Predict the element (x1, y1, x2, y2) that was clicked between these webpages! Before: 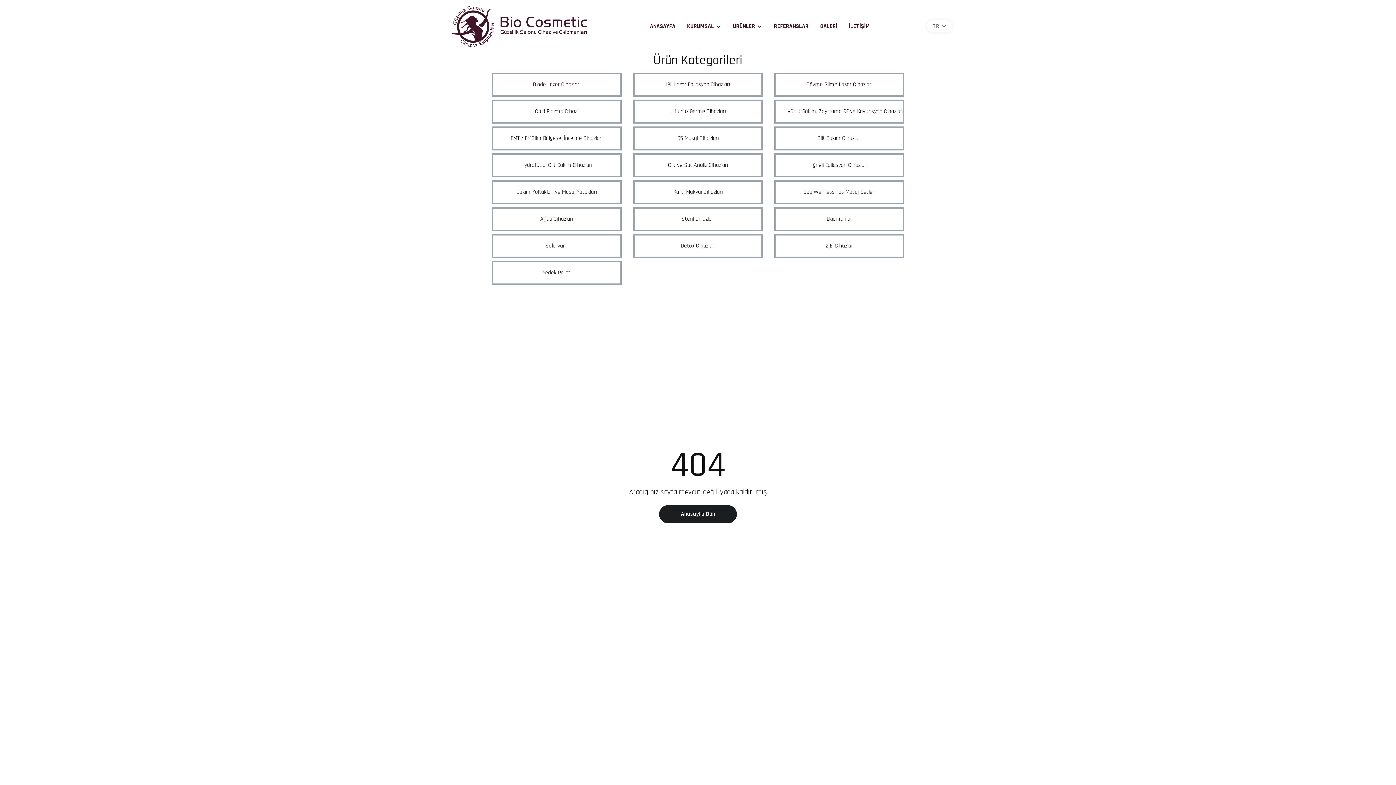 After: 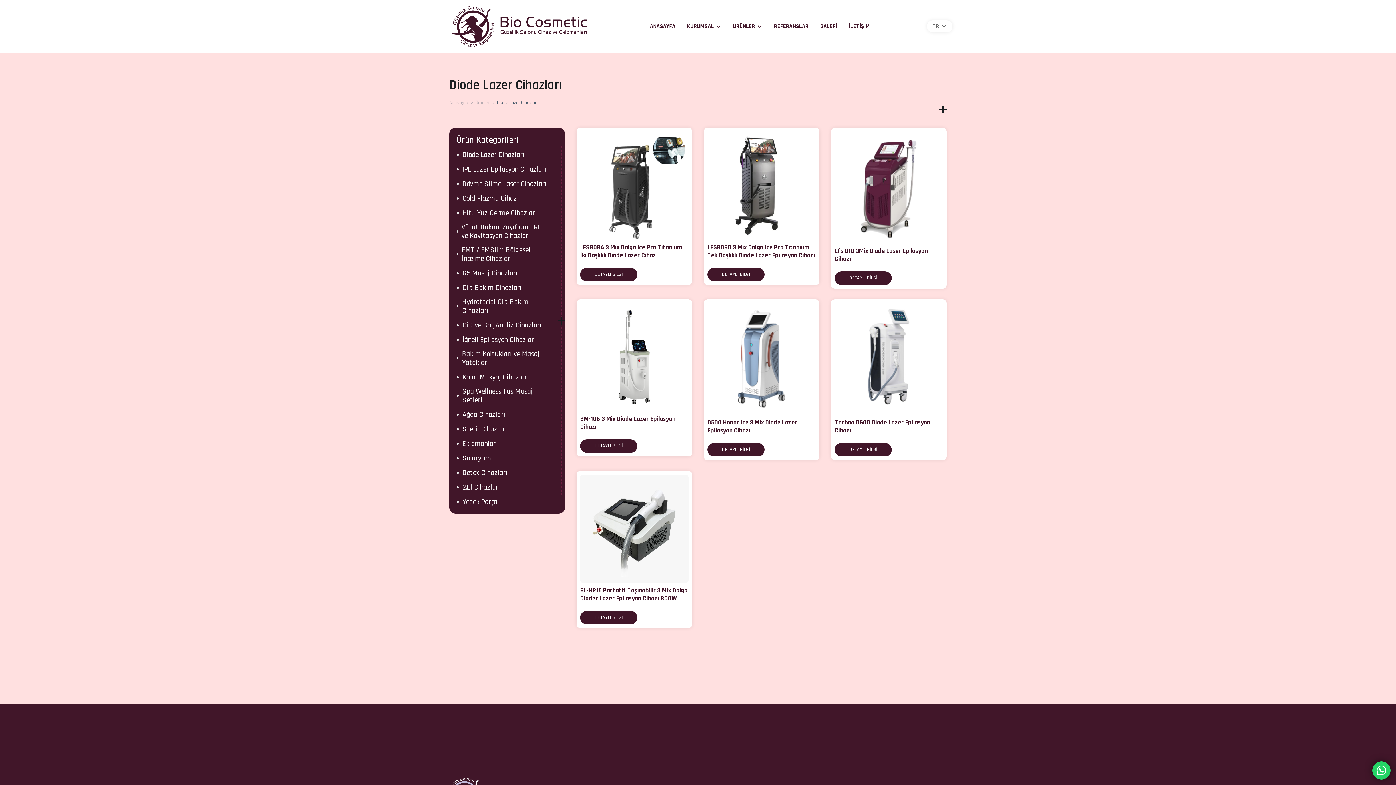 Action: bbox: (491, 72, 621, 96) label: Diode Lazer Cihazları